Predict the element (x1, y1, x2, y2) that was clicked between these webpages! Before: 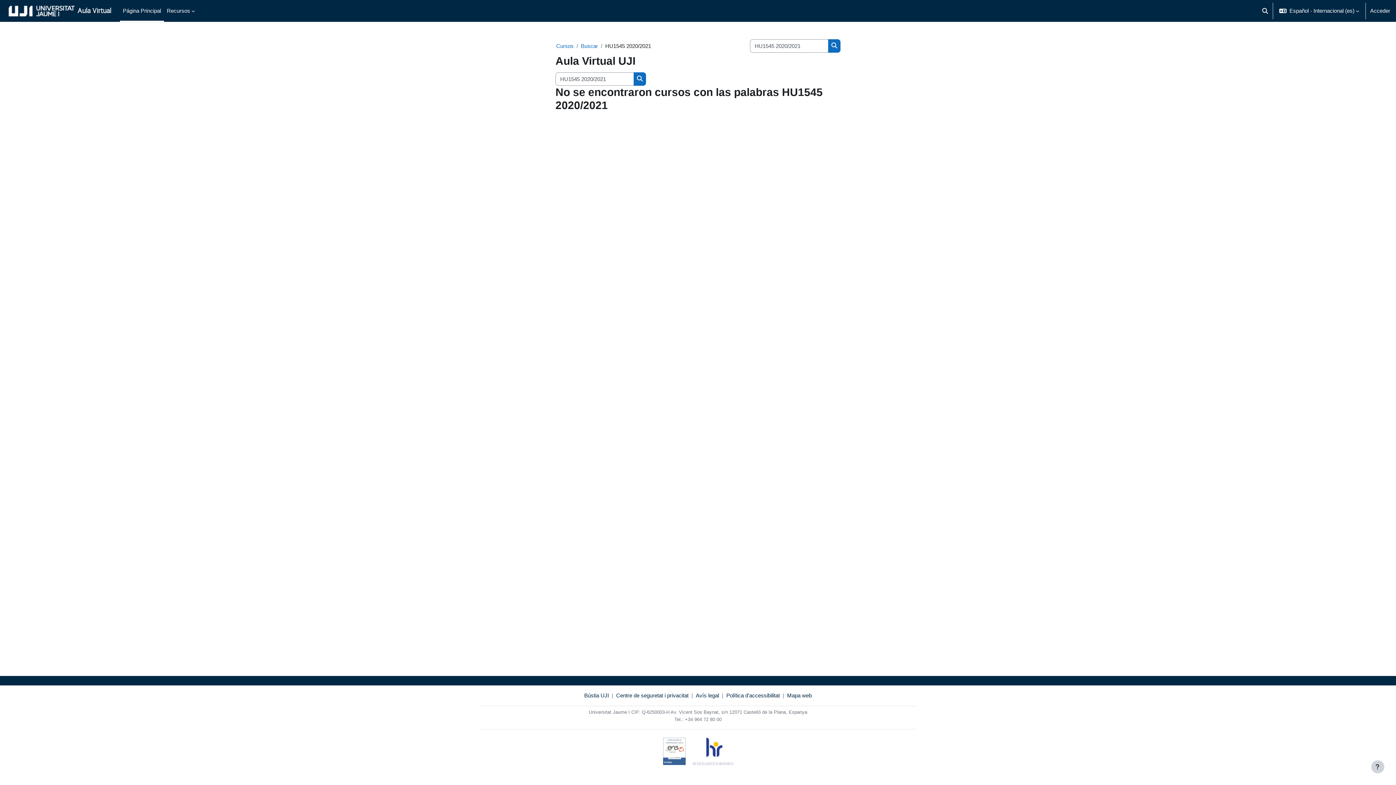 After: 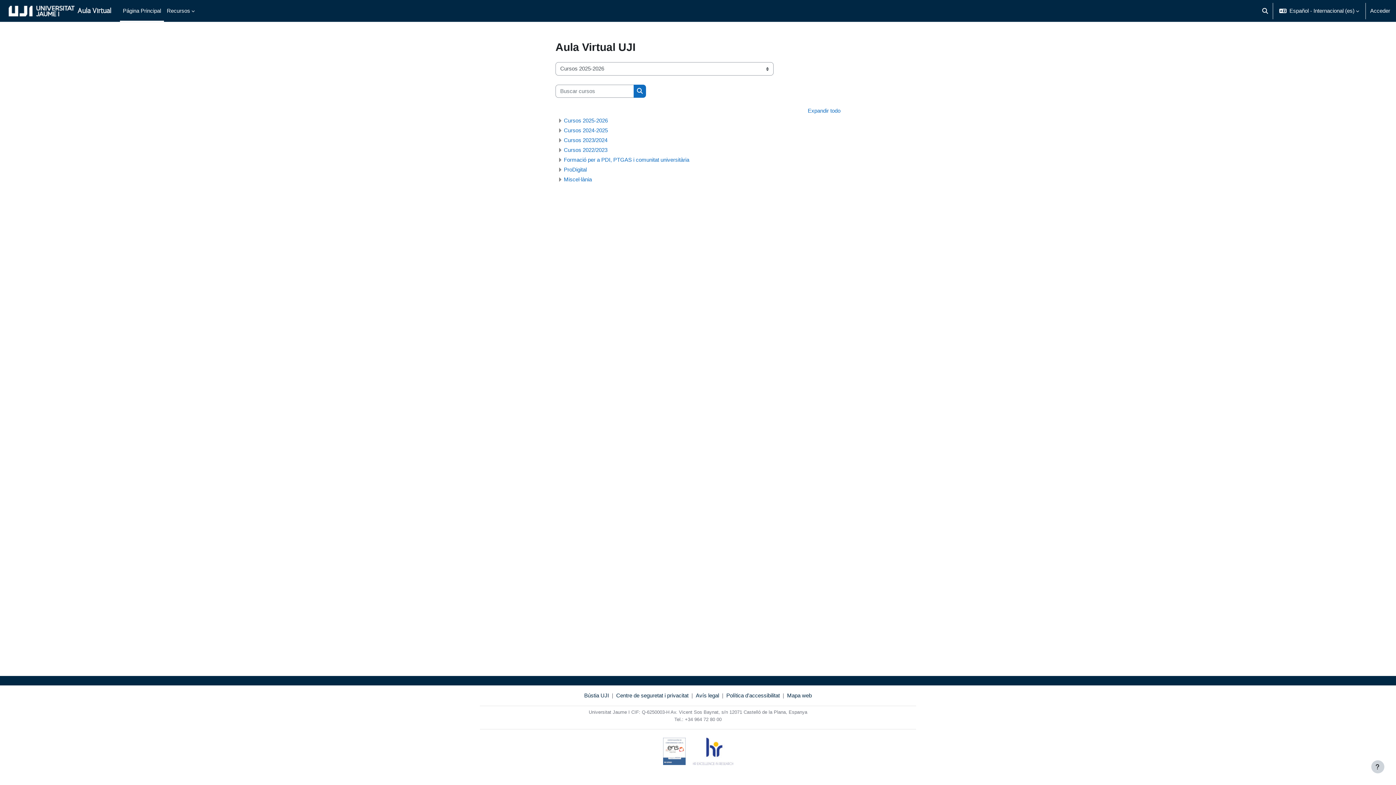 Action: bbox: (556, 42, 573, 49) label: Cursos